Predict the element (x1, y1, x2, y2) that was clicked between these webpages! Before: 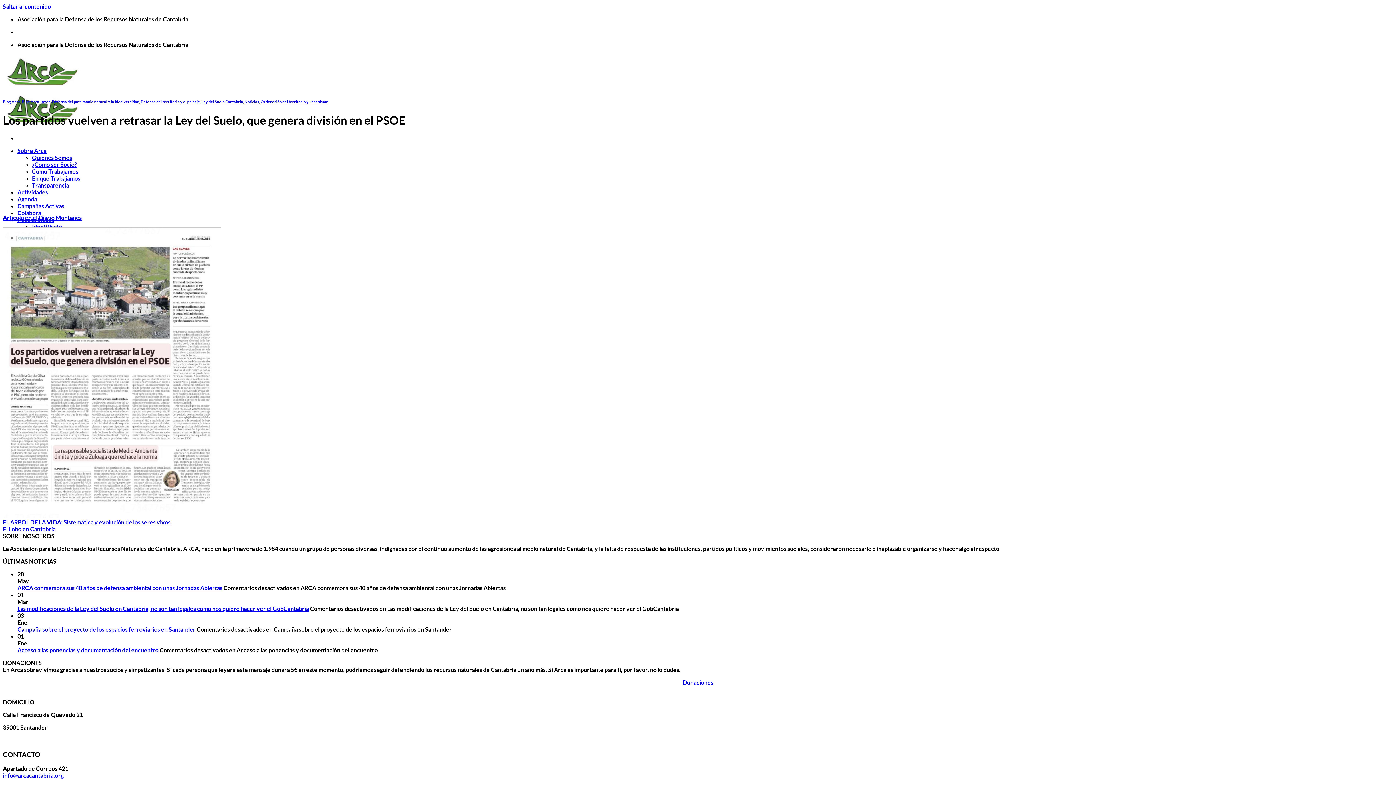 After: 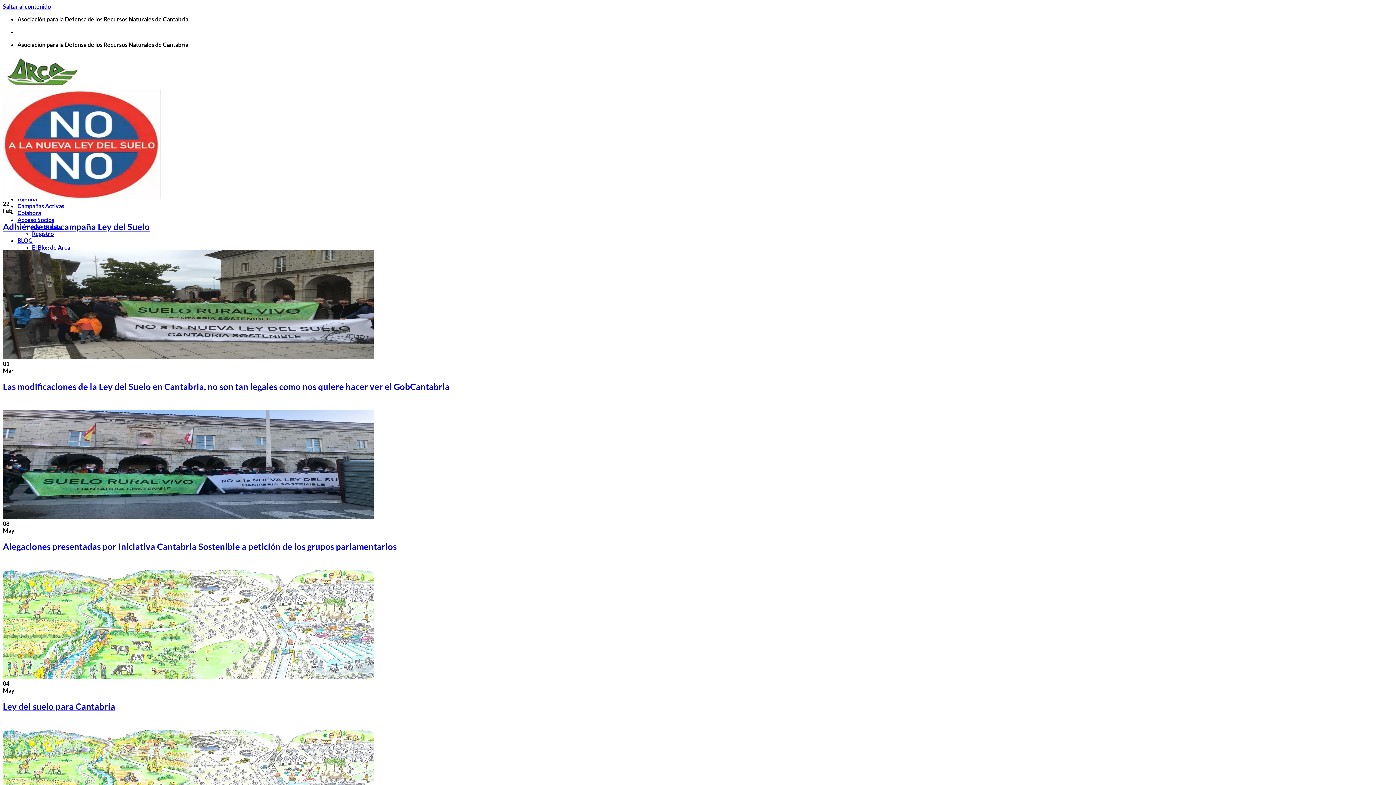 Action: bbox: (201, 99, 243, 103) label: Ley del Suelo Cantabria